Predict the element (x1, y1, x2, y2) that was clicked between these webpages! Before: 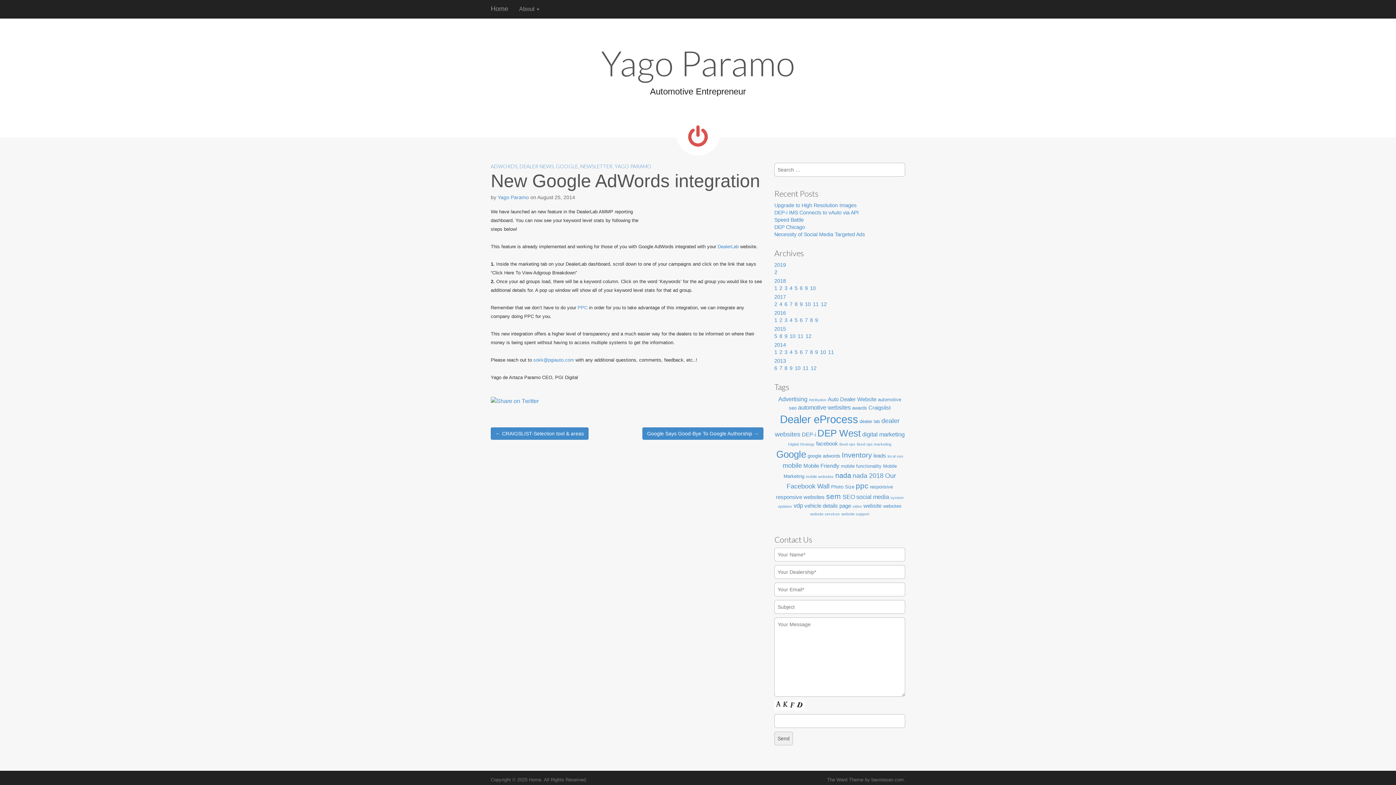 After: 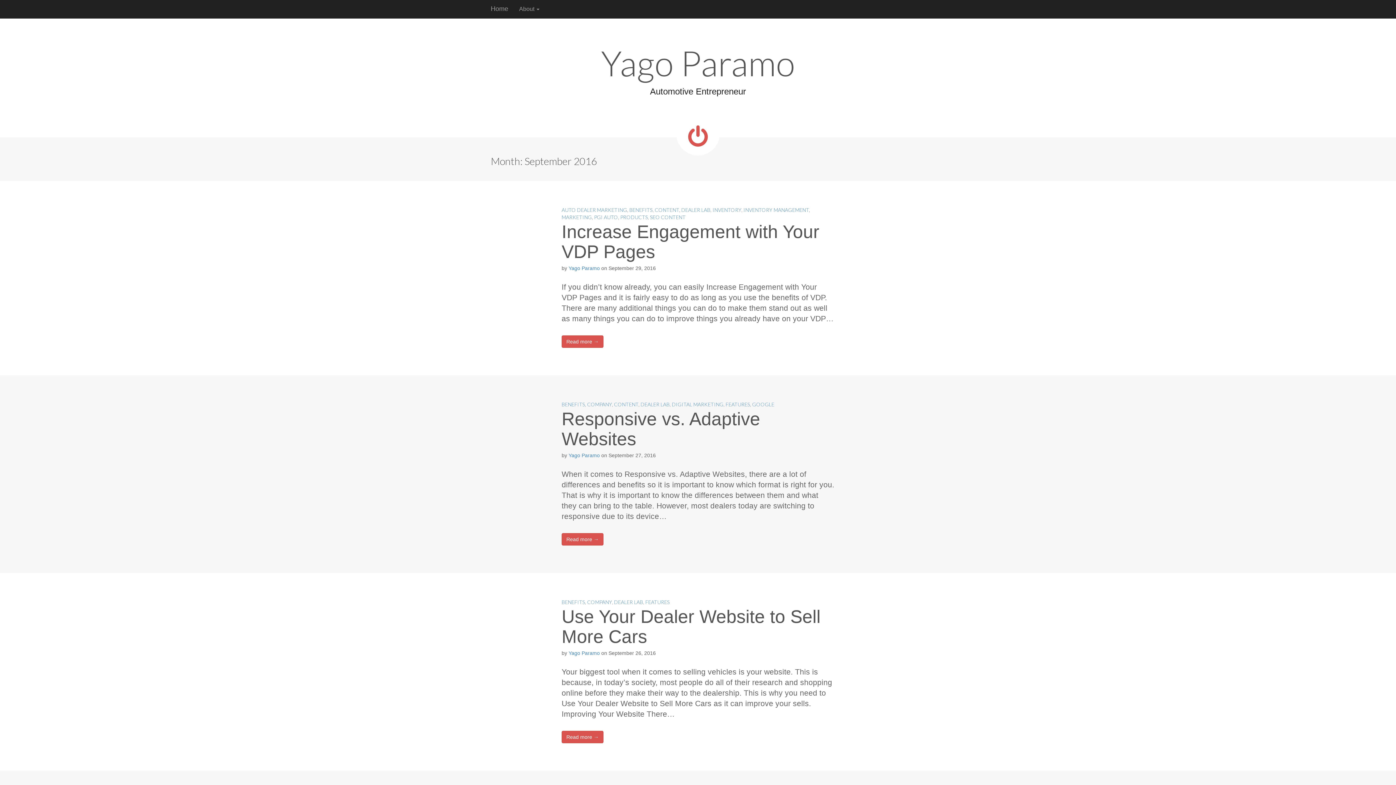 Action: label: 9 bbox: (815, 317, 818, 323)